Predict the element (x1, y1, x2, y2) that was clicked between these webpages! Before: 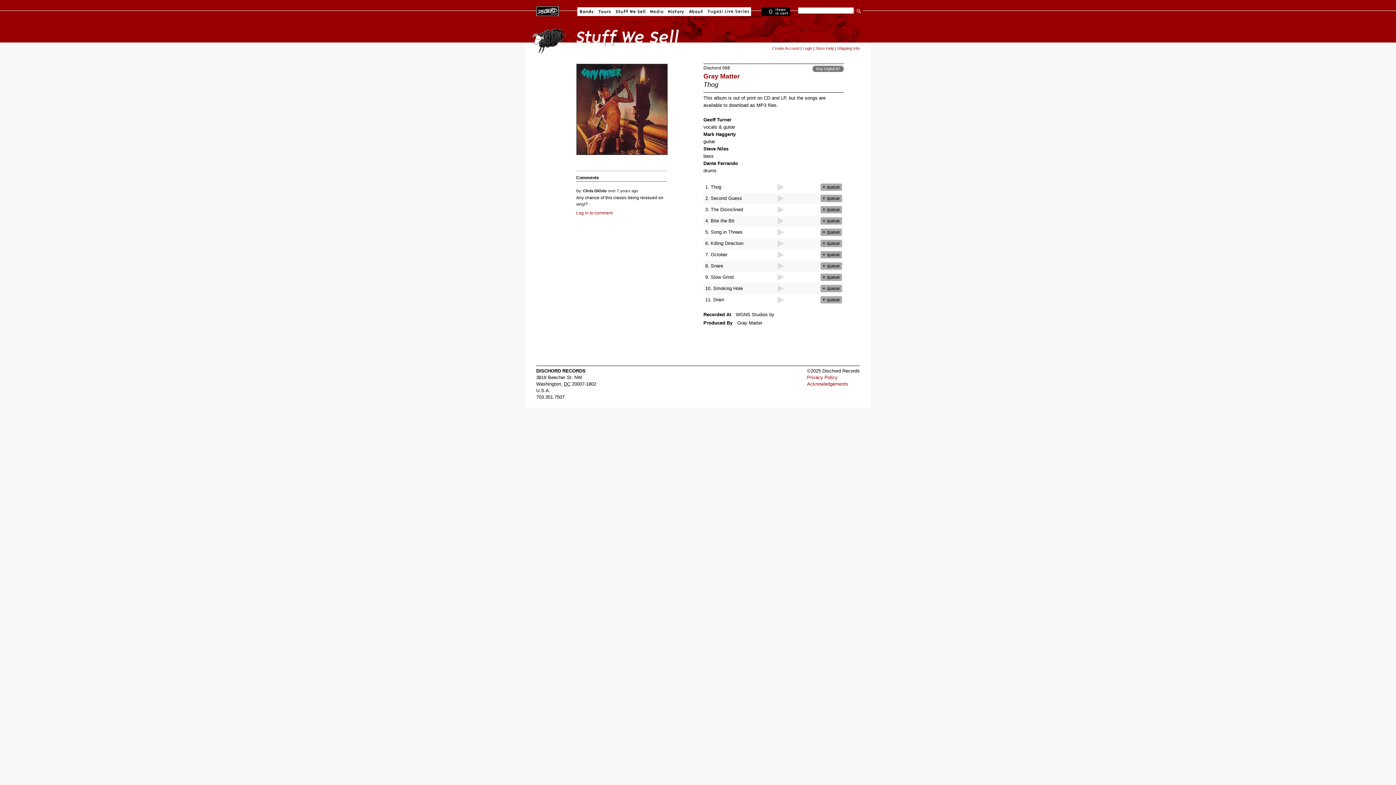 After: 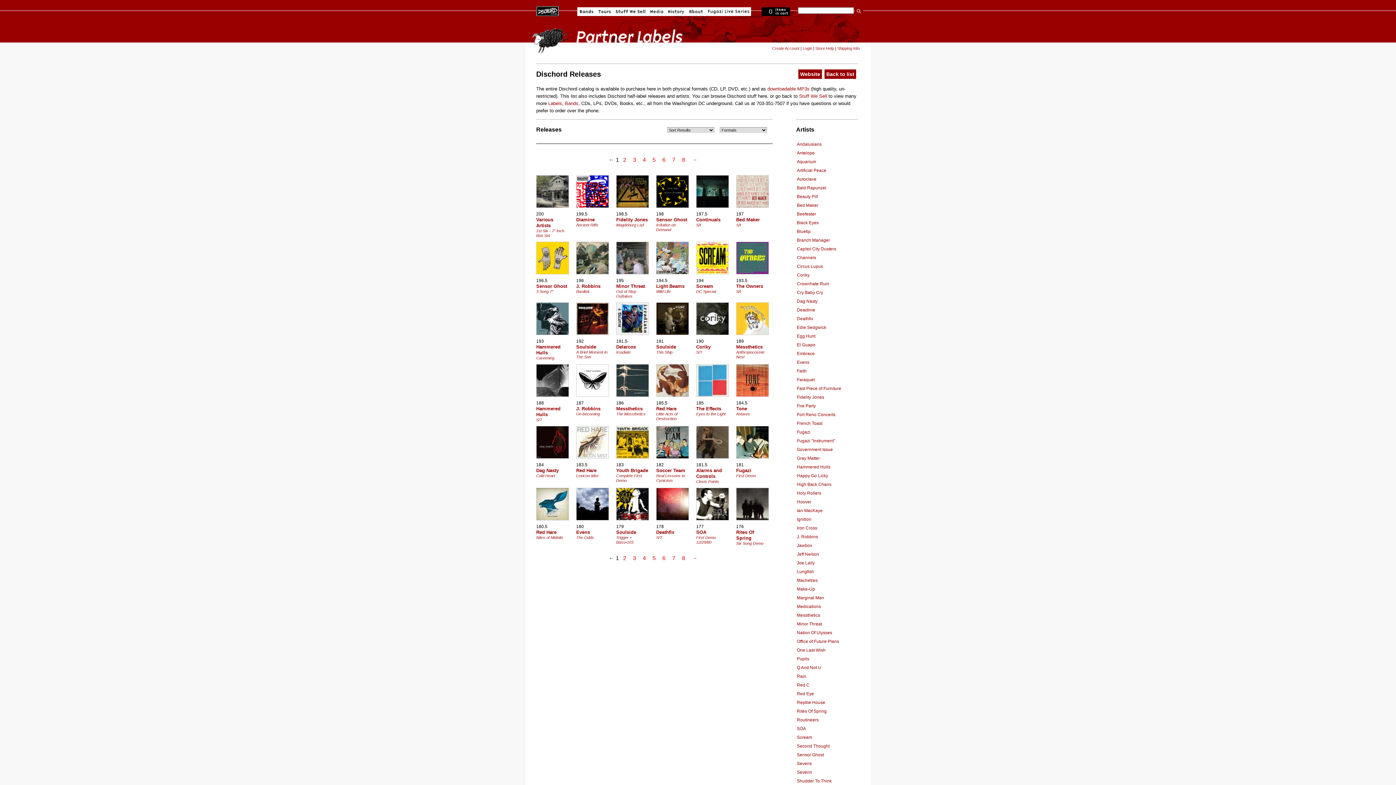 Action: bbox: (703, 65, 721, 70) label: Dischord